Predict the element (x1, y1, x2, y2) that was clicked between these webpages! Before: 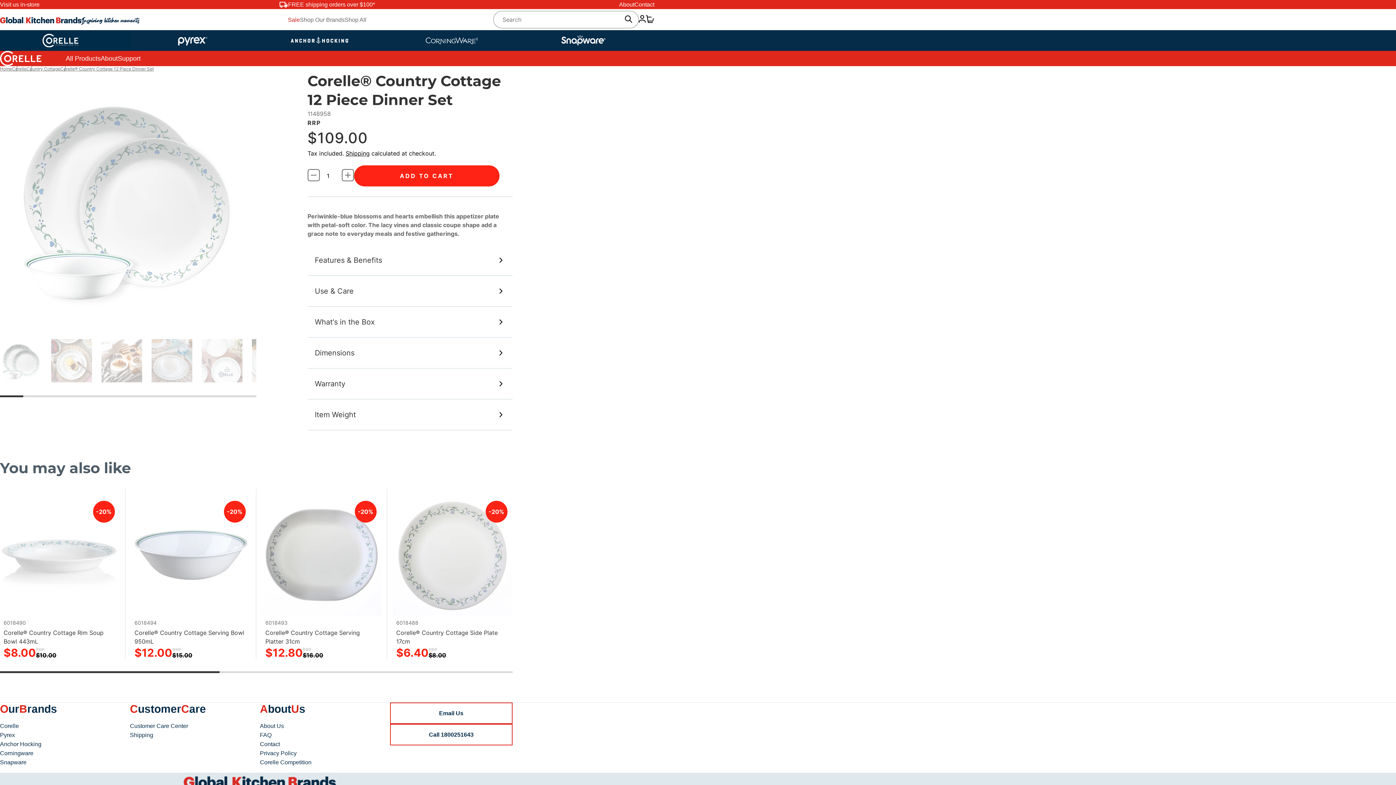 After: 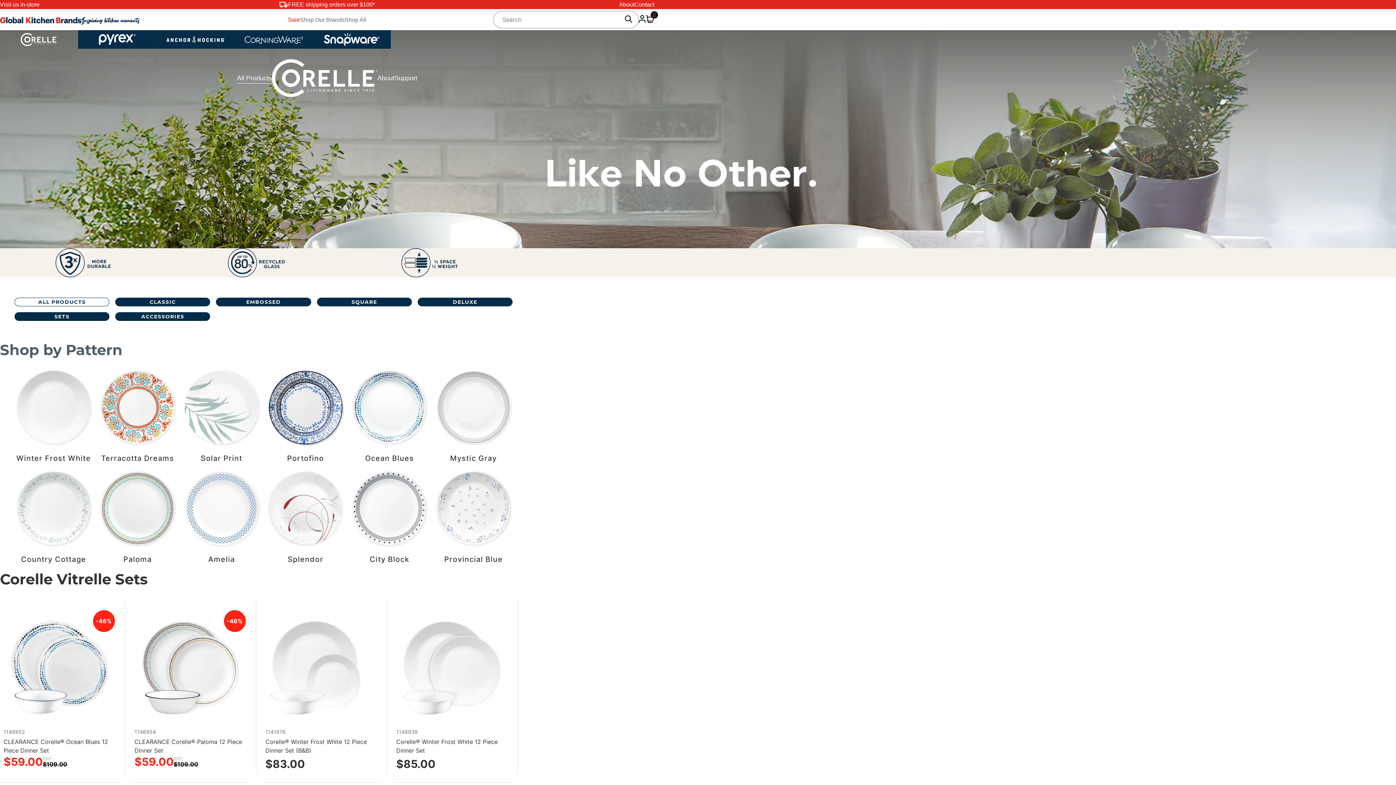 Action: bbox: (12, 66, 26, 71) label: Corelle